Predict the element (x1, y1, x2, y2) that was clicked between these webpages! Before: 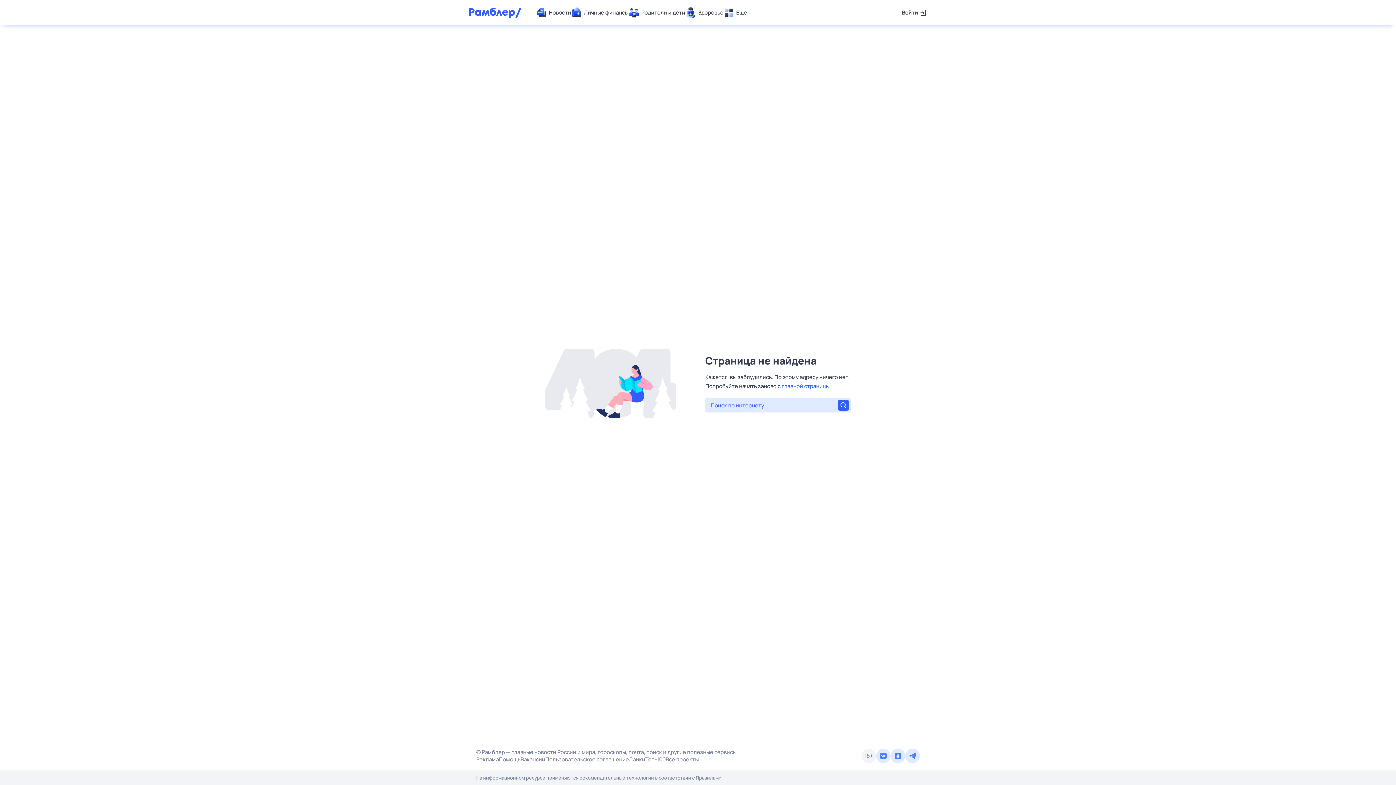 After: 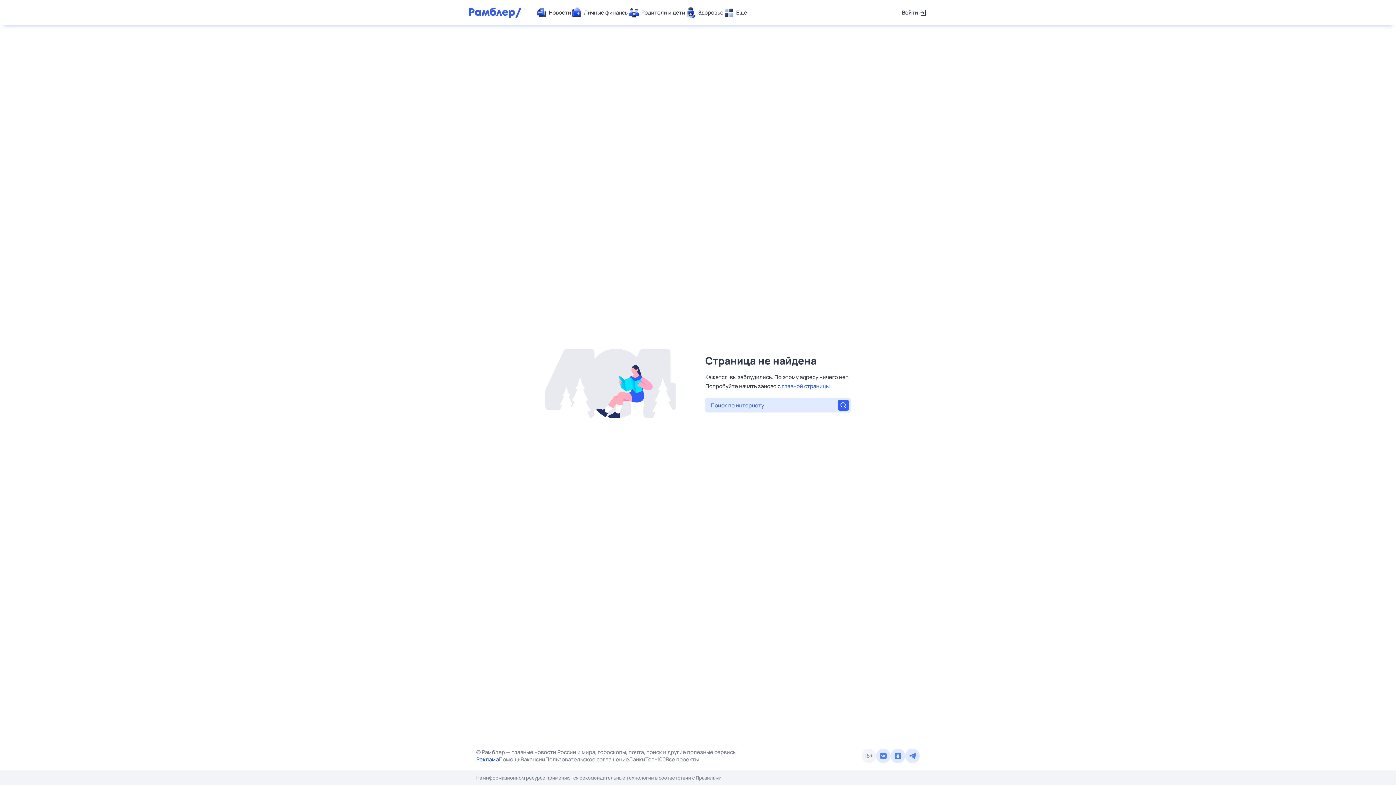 Action: bbox: (476, 756, 498, 763) label: Реклама